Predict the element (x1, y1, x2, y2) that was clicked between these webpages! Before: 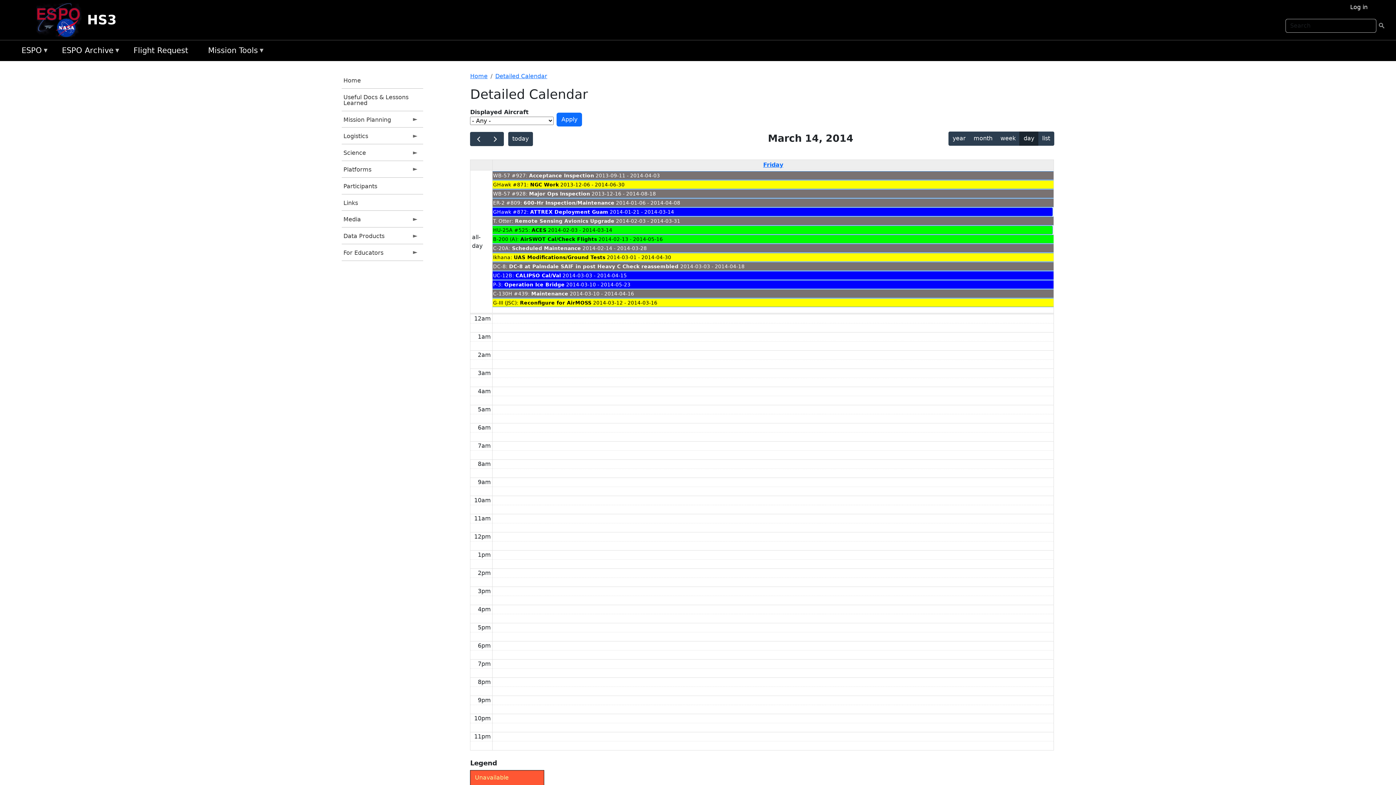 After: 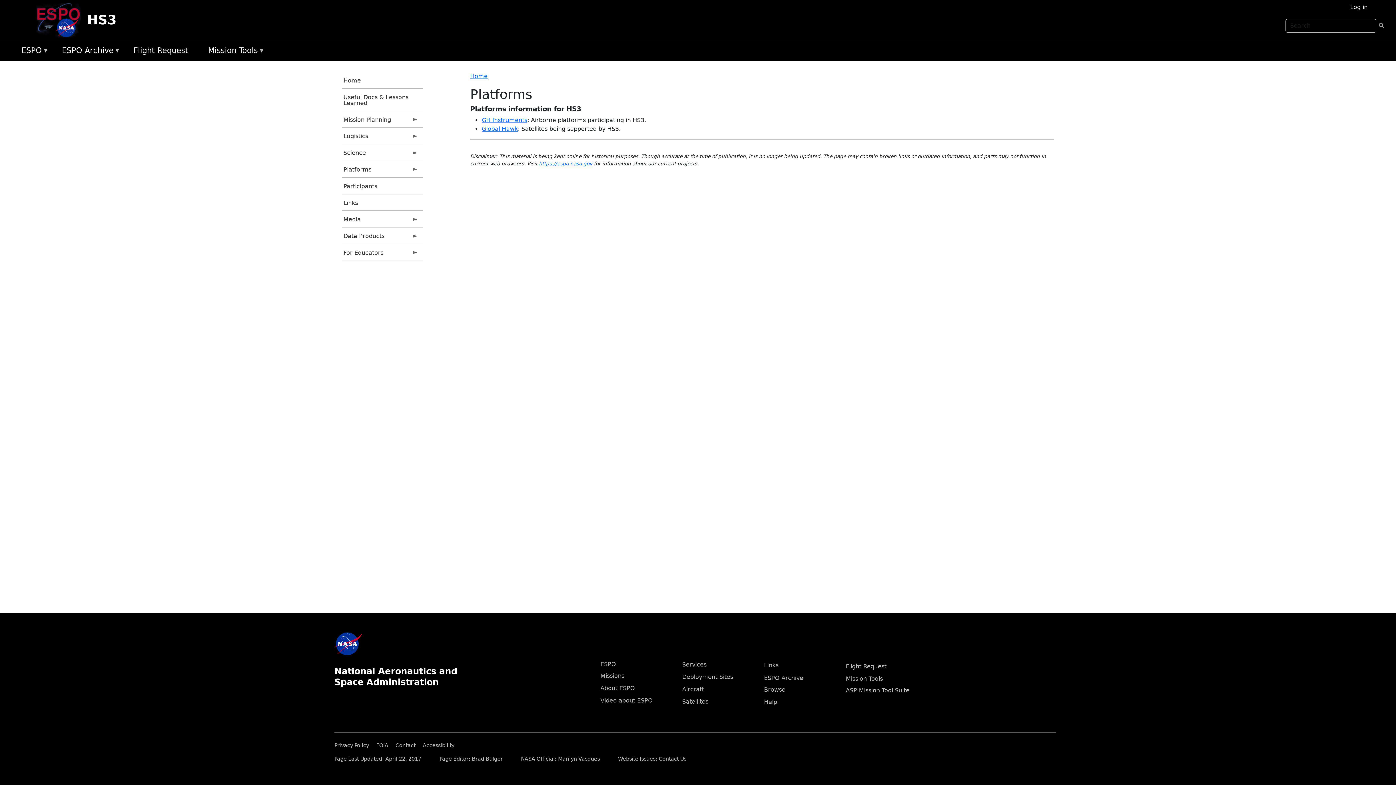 Action: label: Platforms
» bbox: (341, 161, 423, 177)